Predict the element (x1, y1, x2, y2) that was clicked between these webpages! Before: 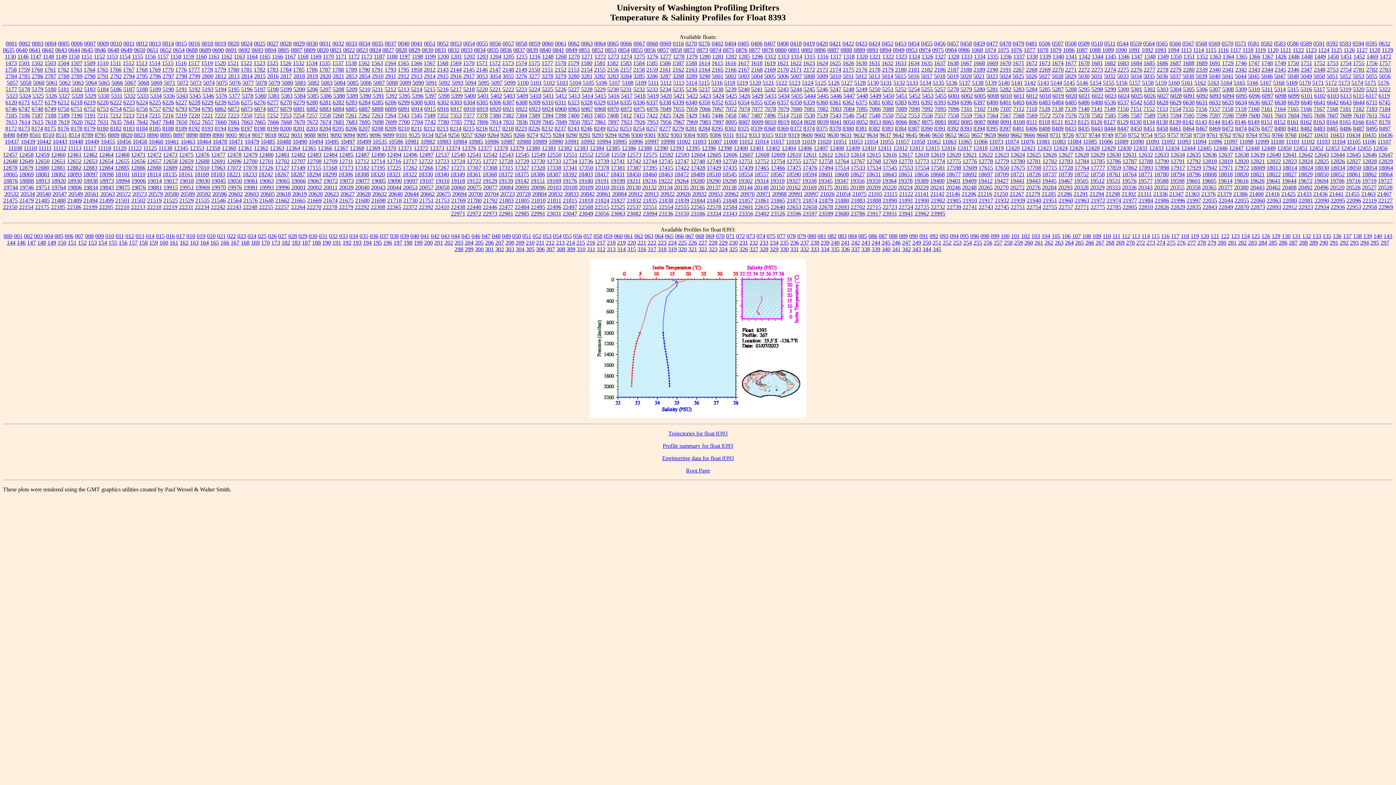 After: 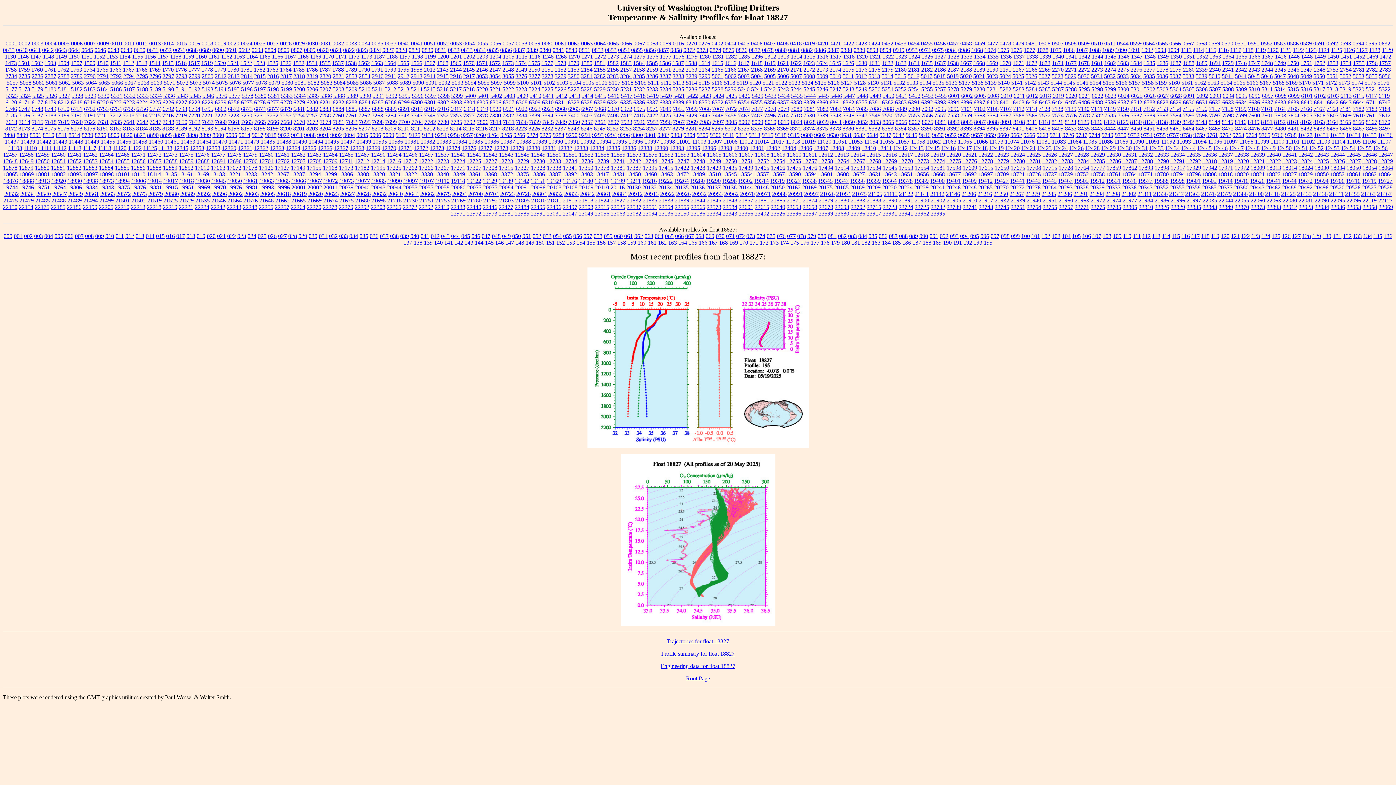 Action: label: 18827 bbox: (1282, 171, 1297, 177)